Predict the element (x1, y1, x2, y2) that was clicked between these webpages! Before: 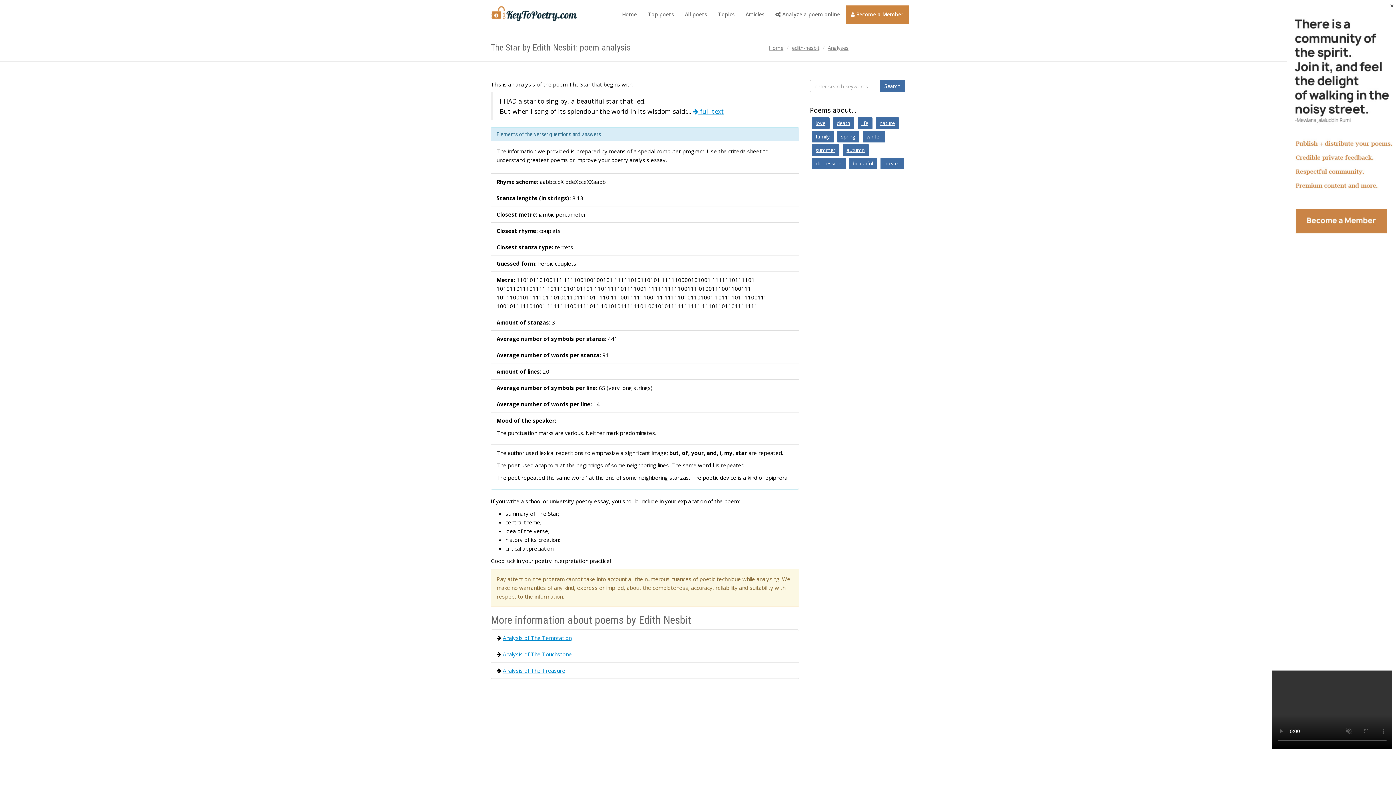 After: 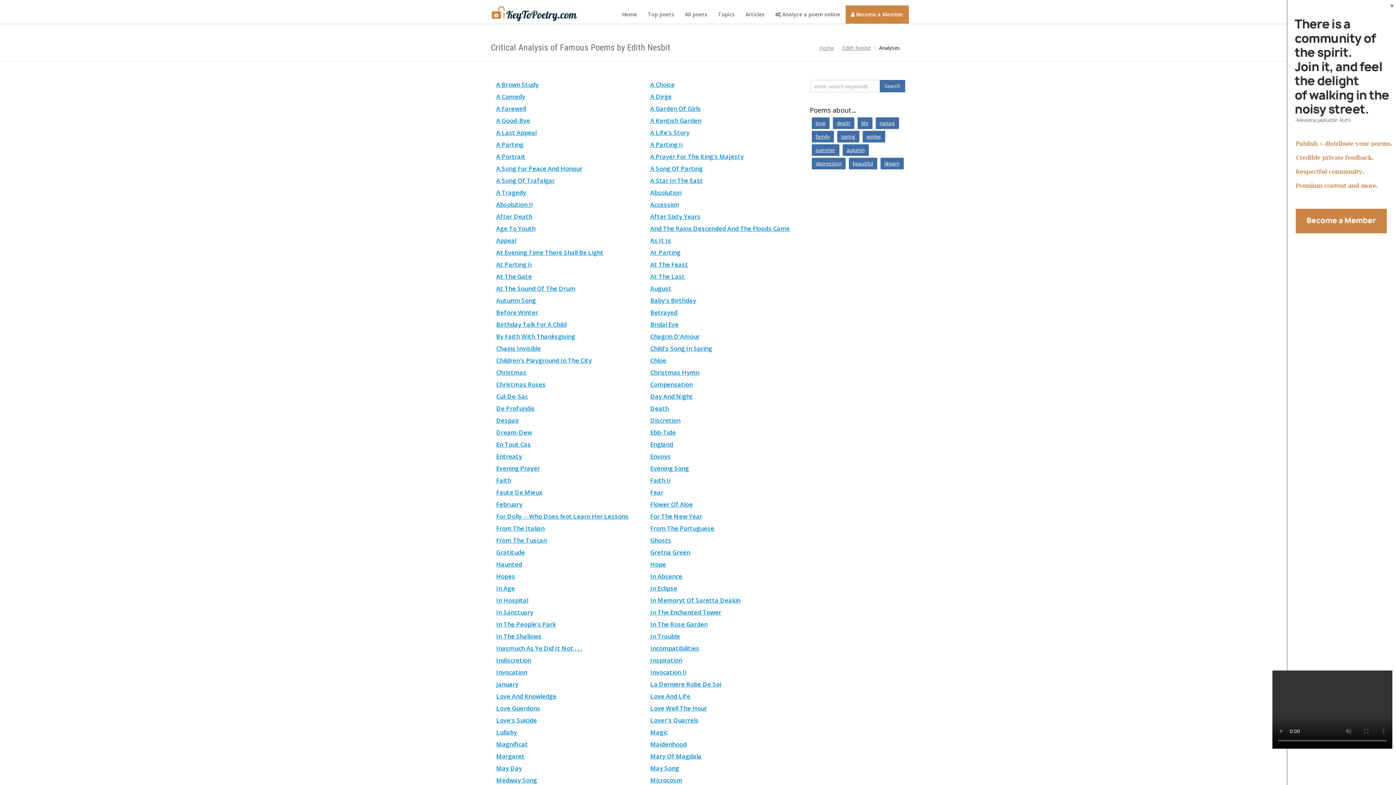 Action: label: Analyses bbox: (828, 44, 848, 51)